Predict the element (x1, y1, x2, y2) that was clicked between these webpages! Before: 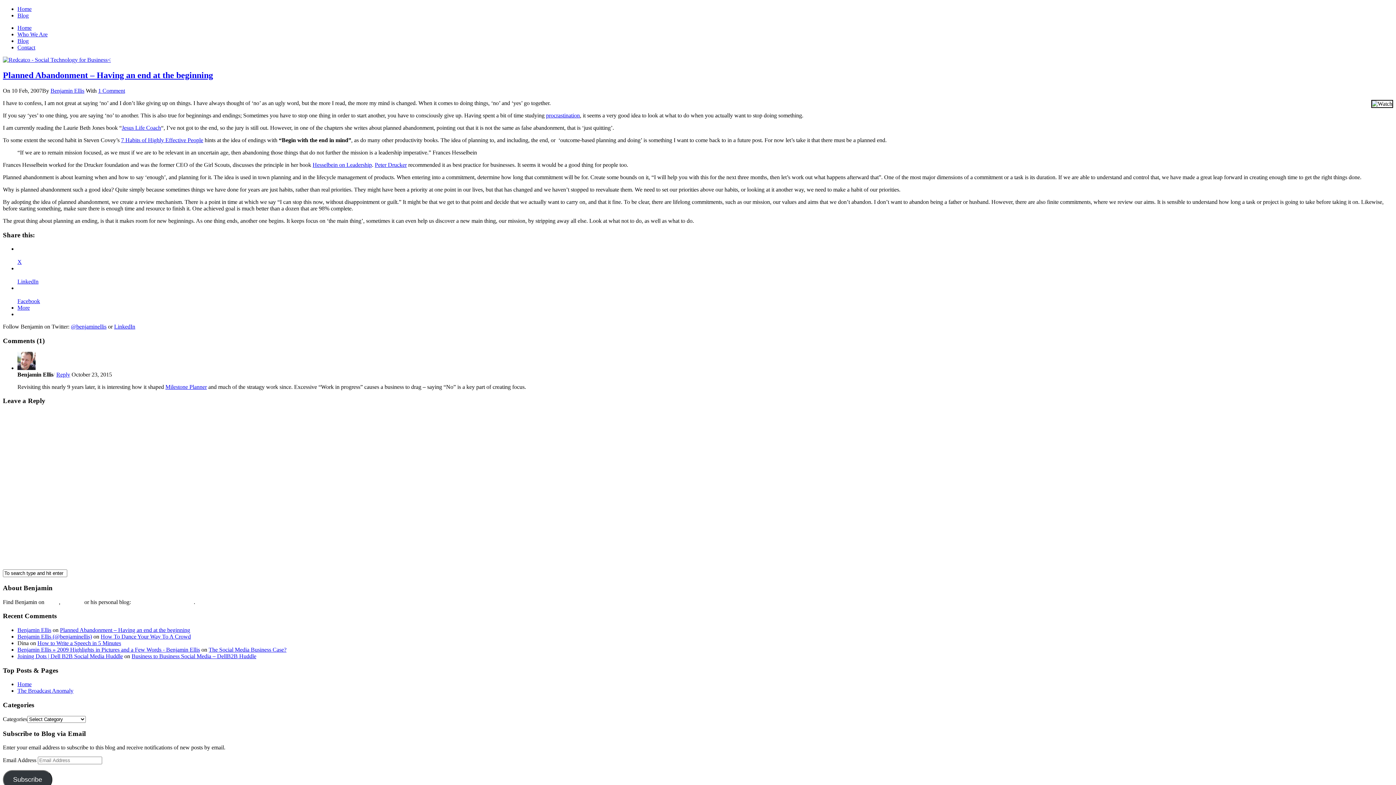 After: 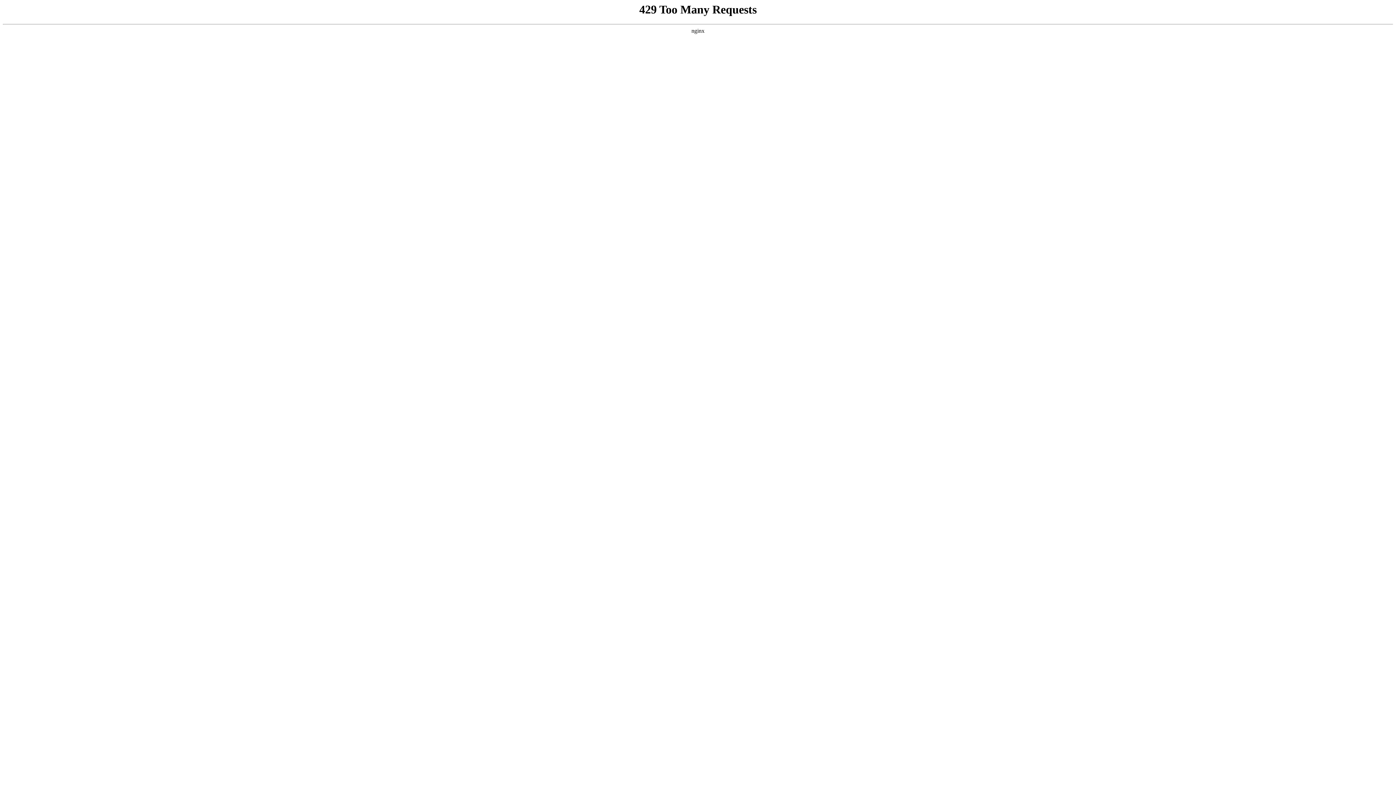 Action: label: Contact bbox: (17, 44, 35, 50)